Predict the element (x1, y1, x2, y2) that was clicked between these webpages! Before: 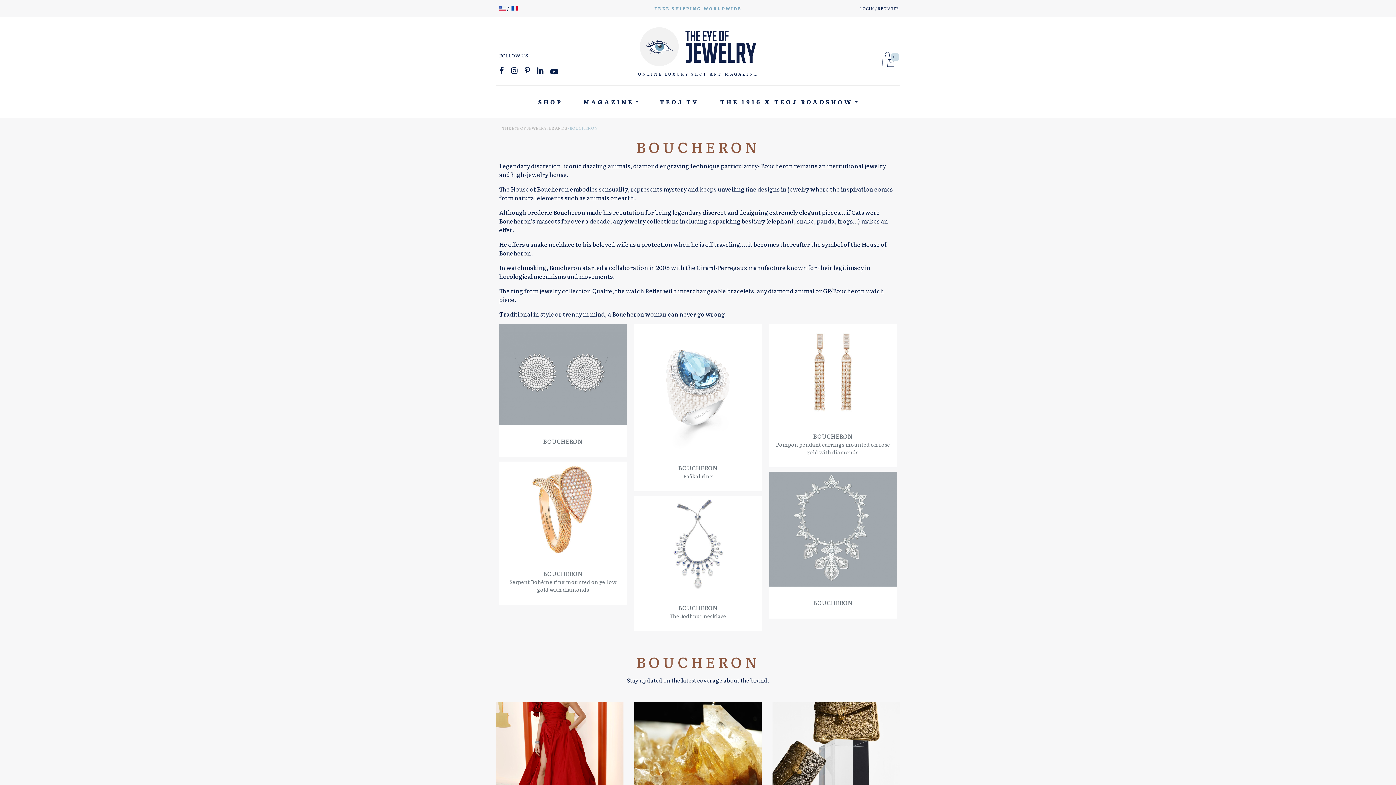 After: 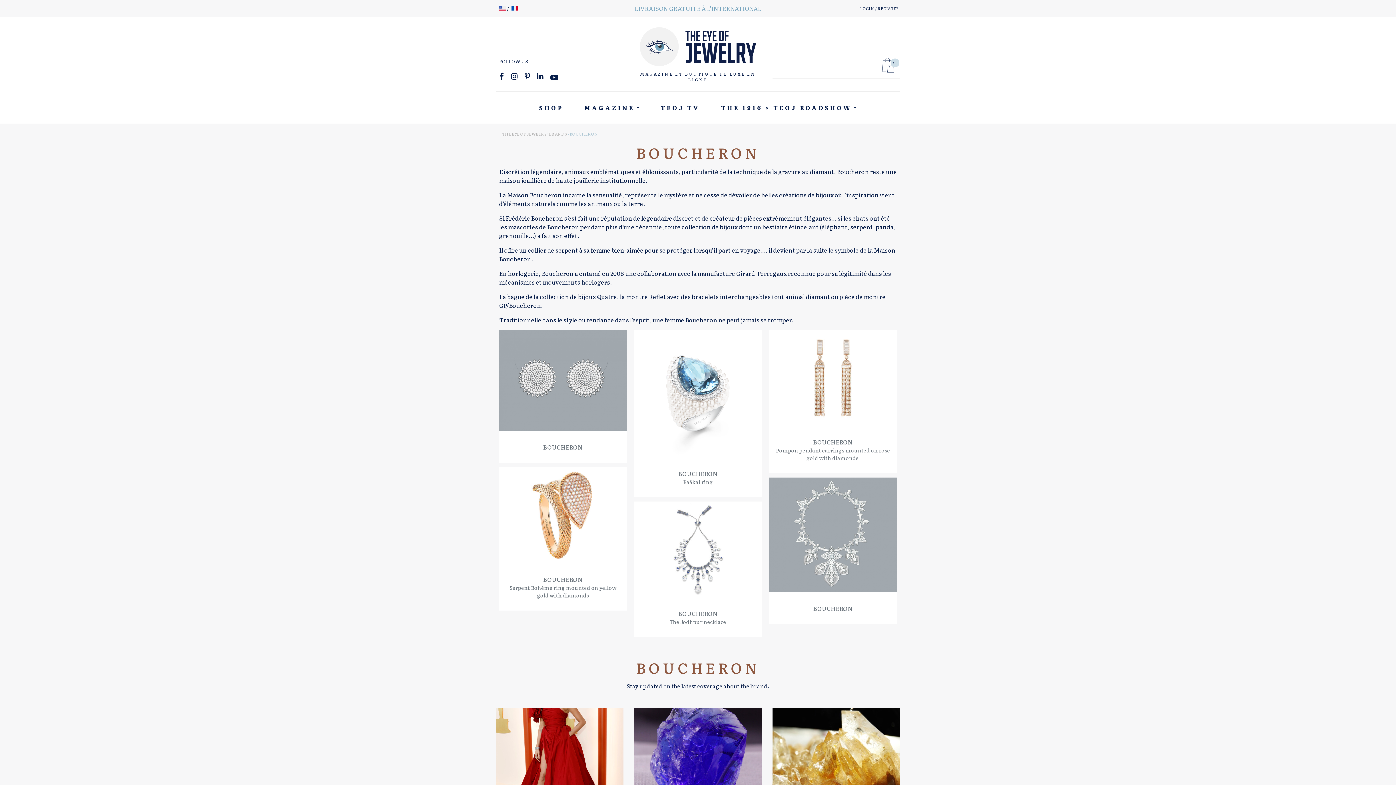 Action: bbox: (508, 2, 521, 11)